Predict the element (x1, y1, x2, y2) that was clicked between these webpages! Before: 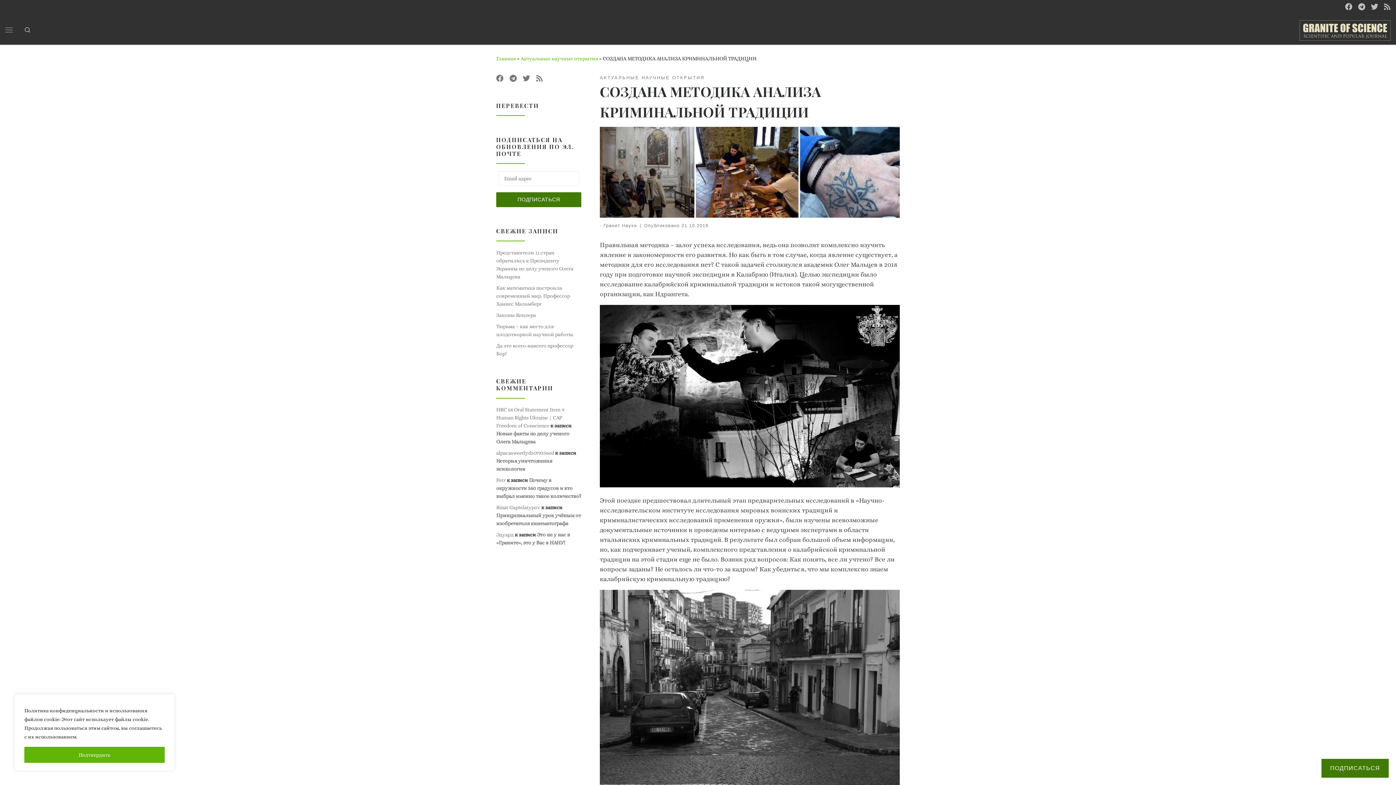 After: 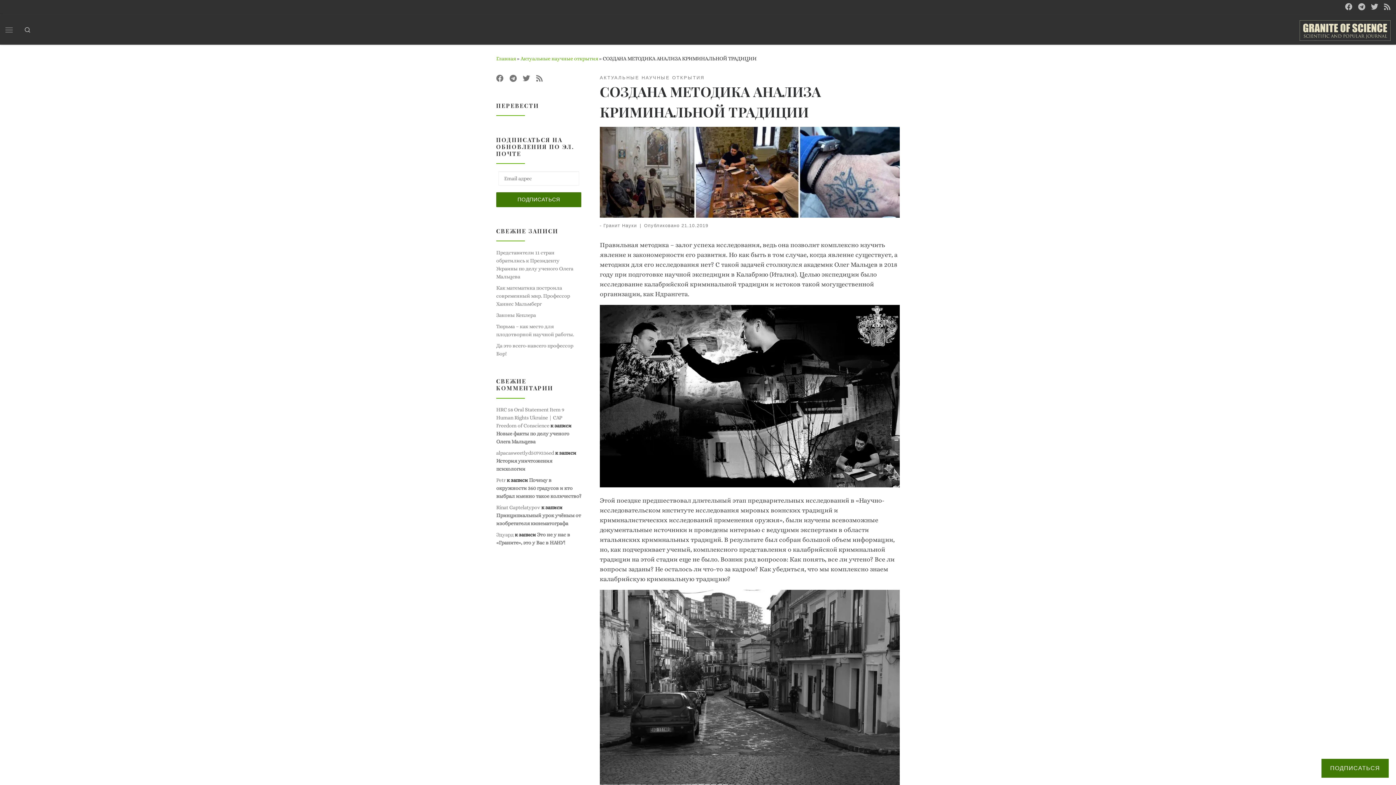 Action: label: Подтвердить bbox: (24, 747, 164, 763)